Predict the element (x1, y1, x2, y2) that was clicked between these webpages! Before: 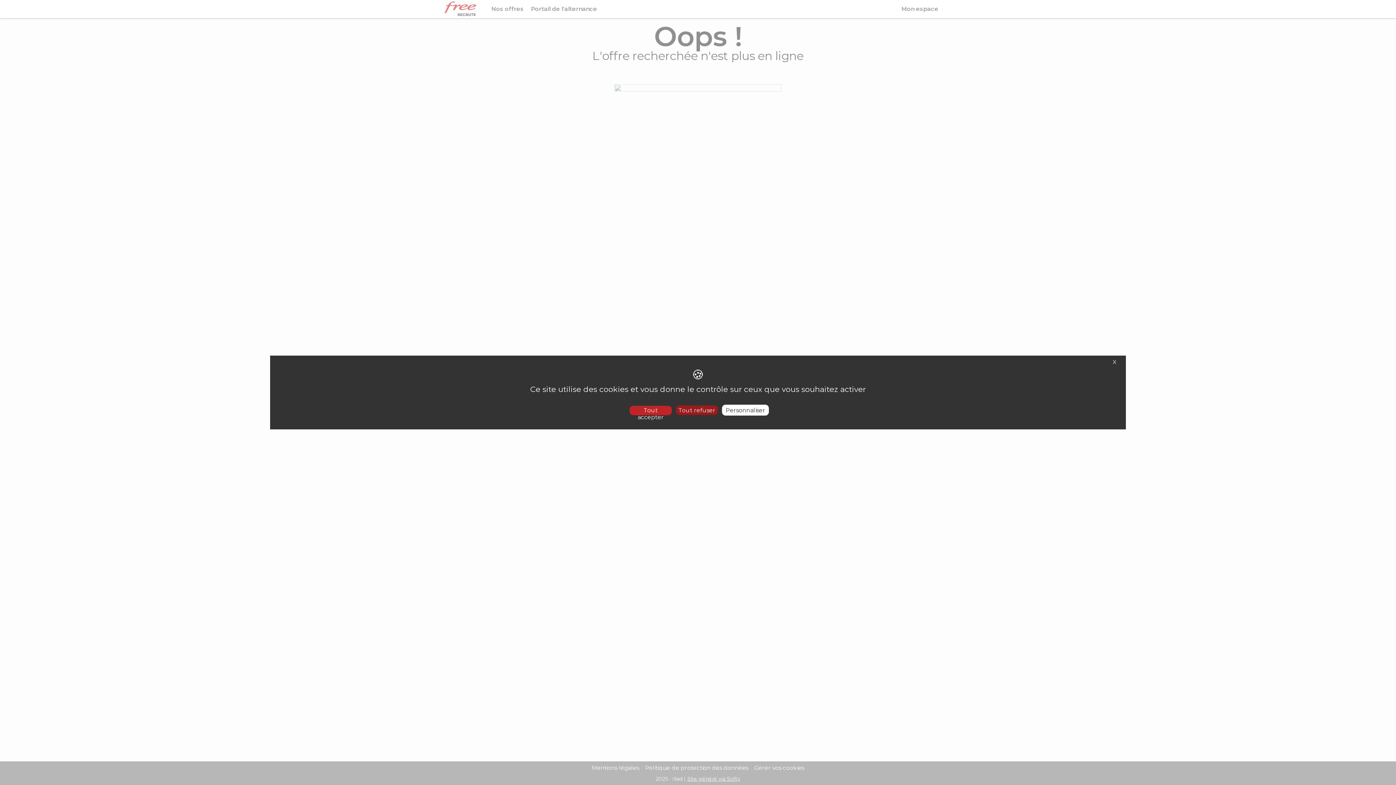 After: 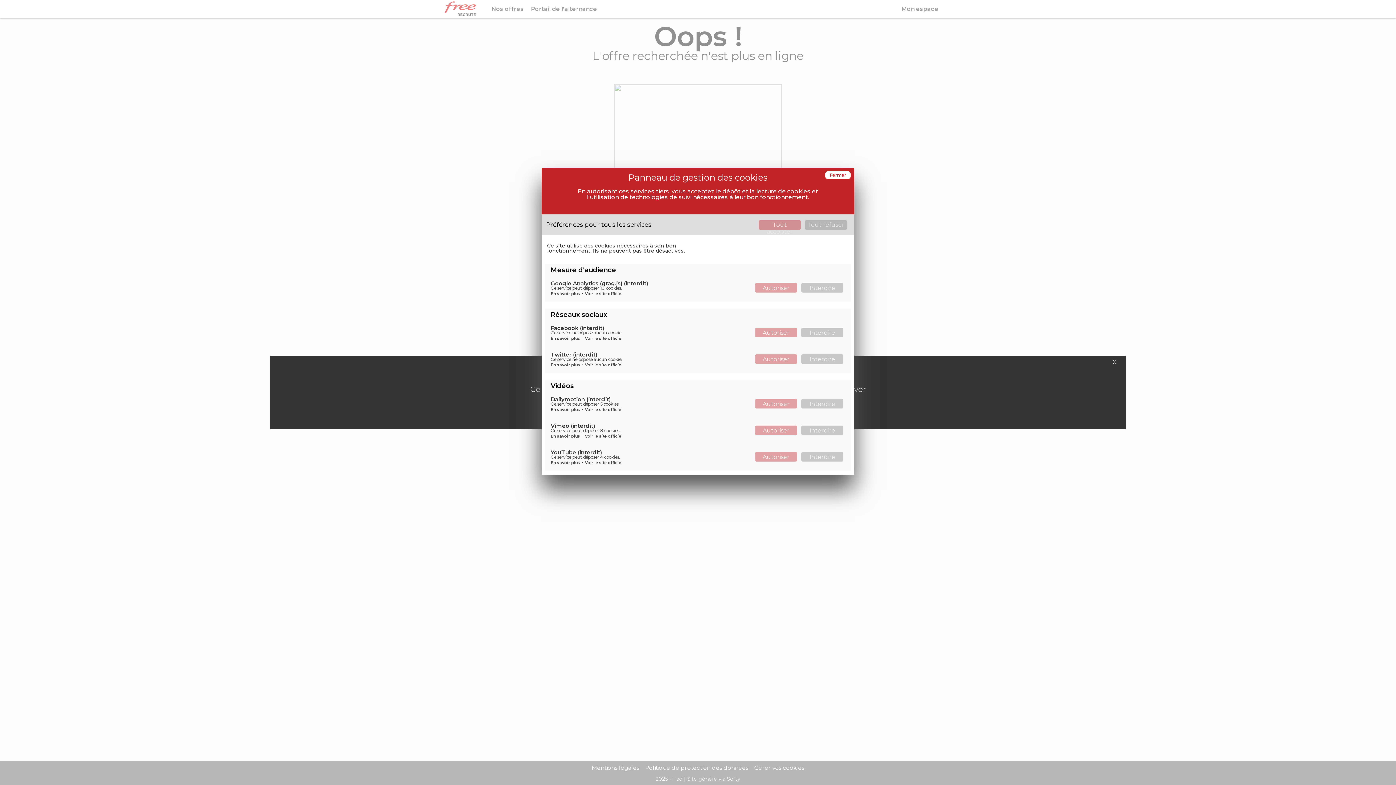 Action: bbox: (722, 404, 769, 415) label: Personnaliser